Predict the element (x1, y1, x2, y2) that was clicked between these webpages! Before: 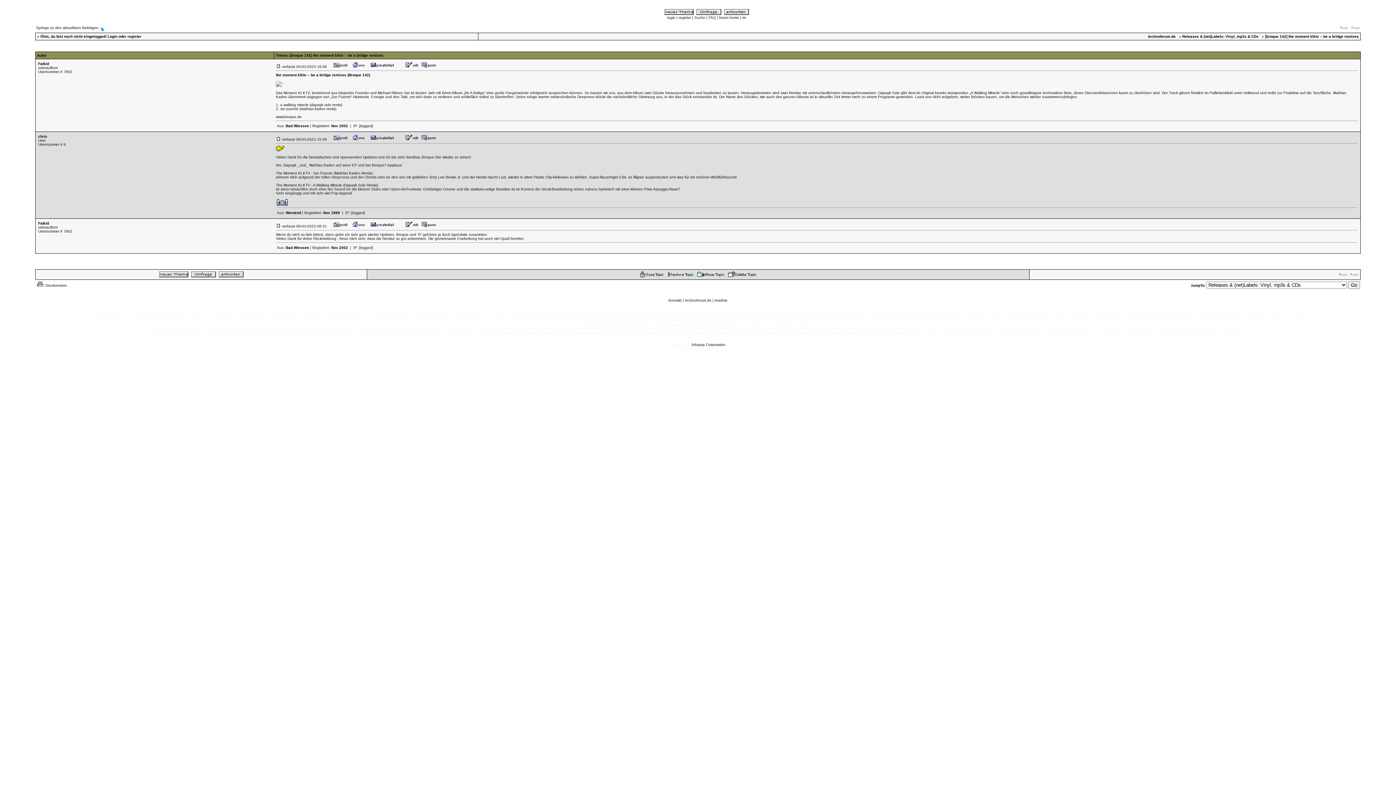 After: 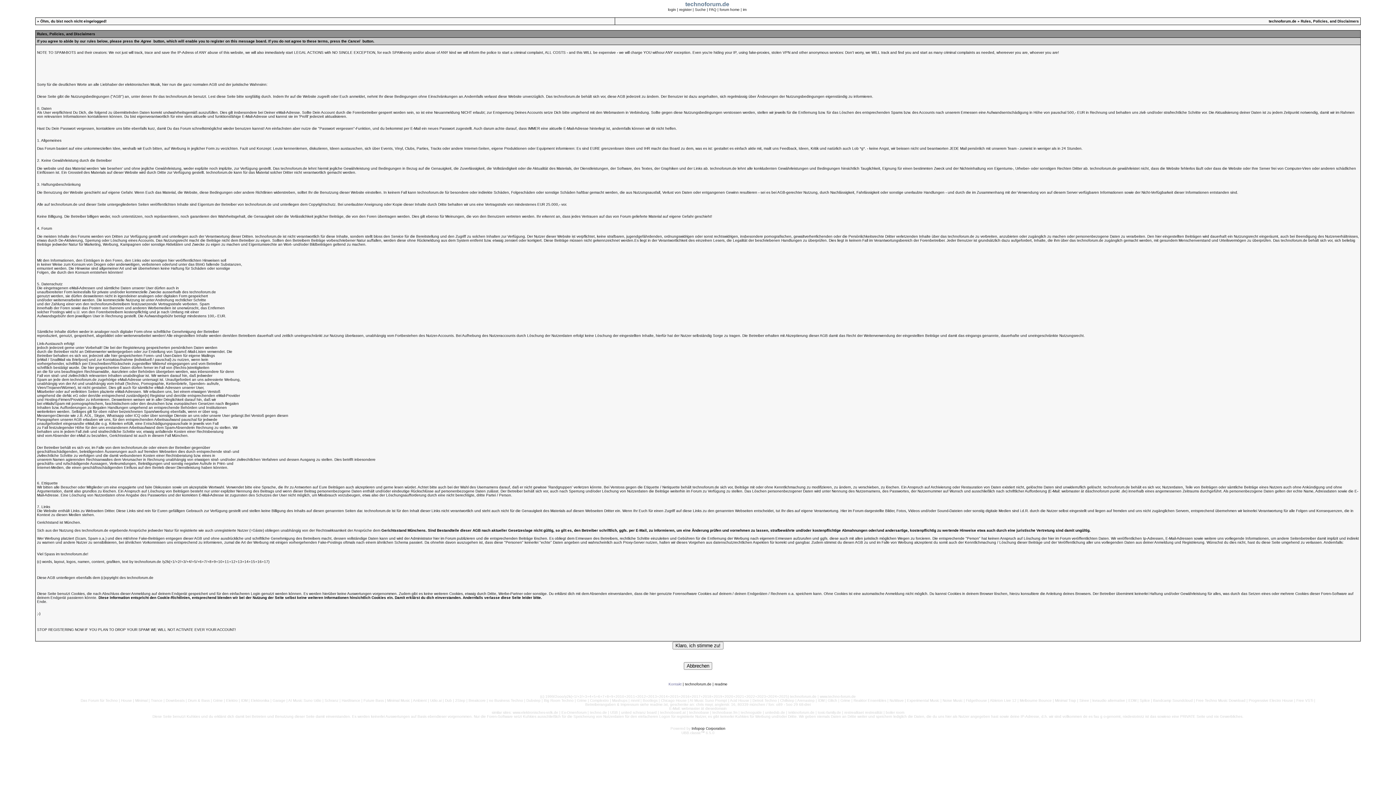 Action: label: register bbox: (127, 34, 141, 38)